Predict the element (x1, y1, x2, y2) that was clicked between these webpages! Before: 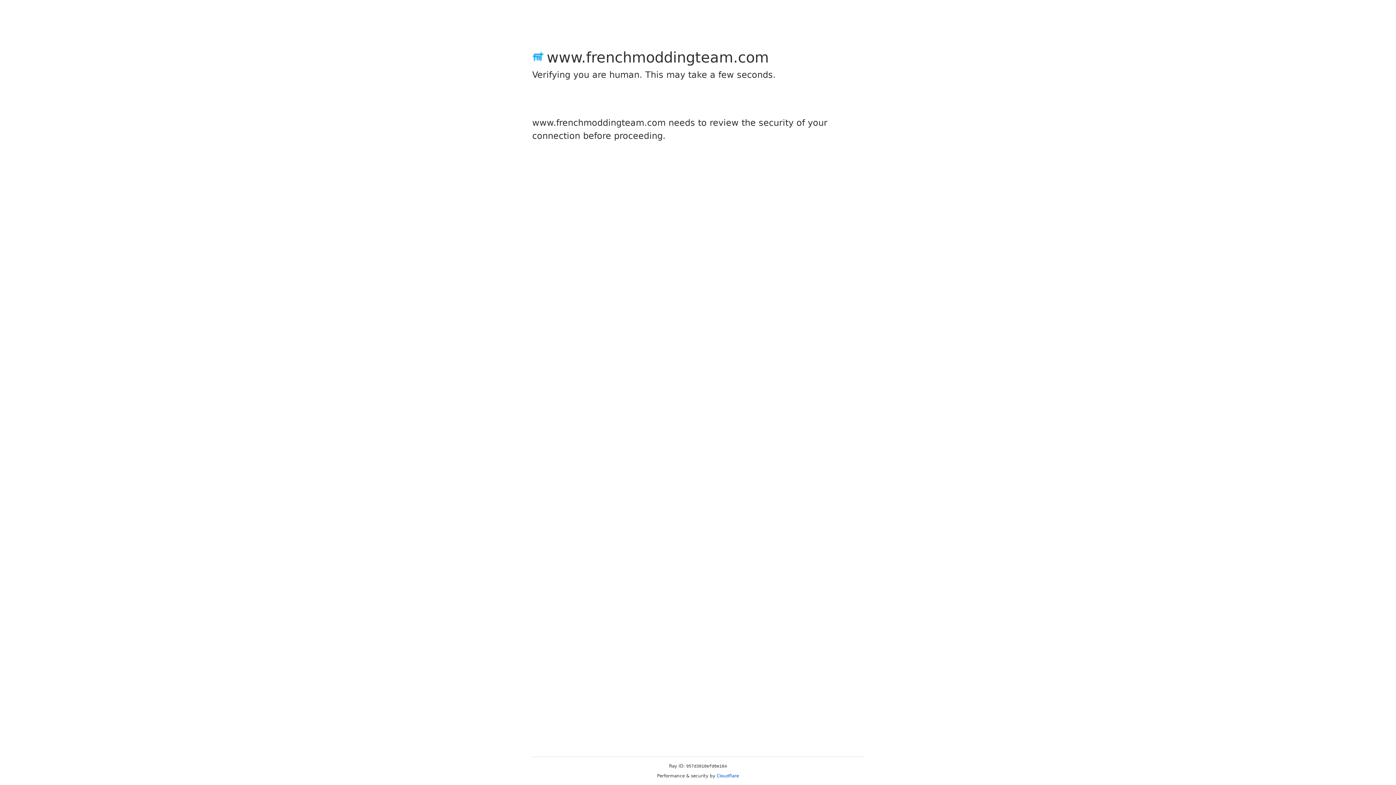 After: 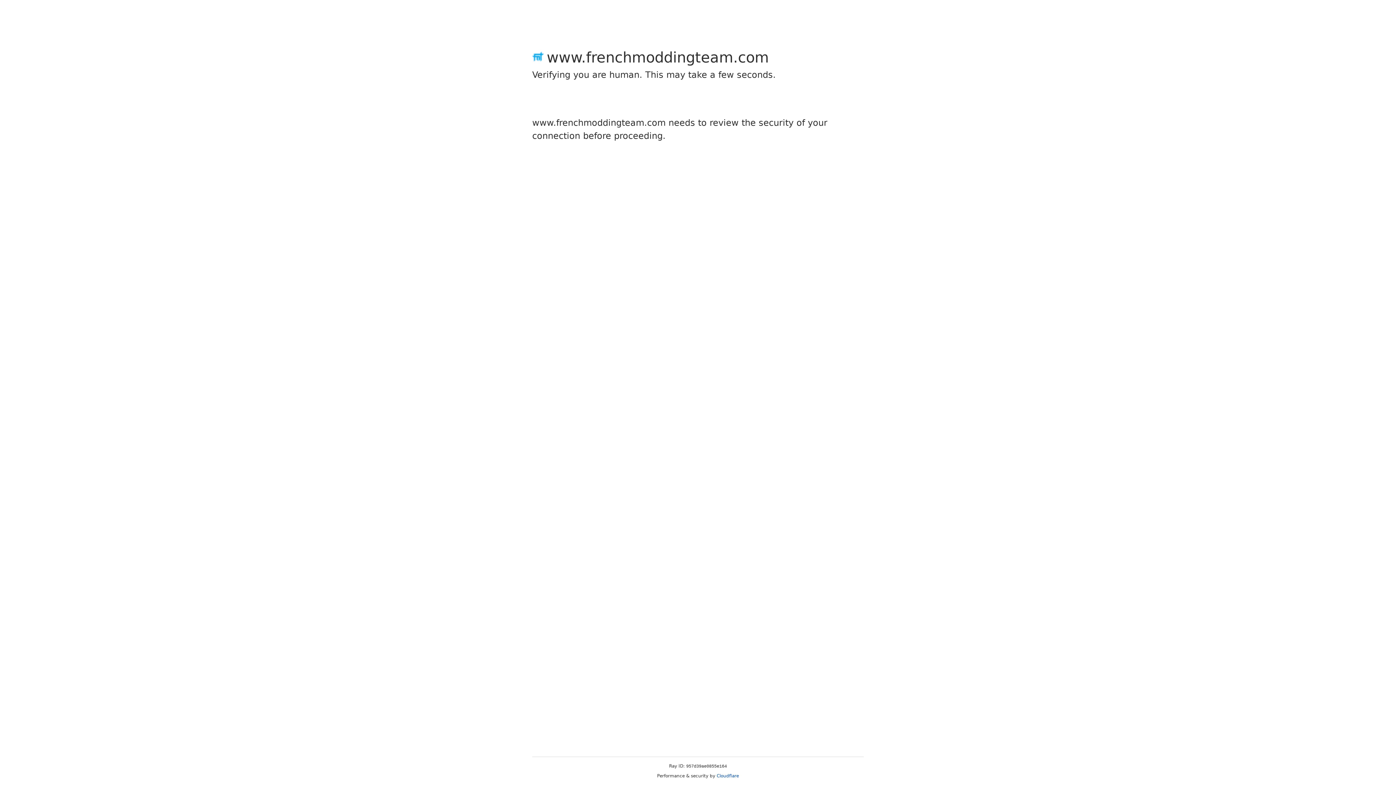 Action: label: Cloudflare bbox: (716, 773, 739, 778)